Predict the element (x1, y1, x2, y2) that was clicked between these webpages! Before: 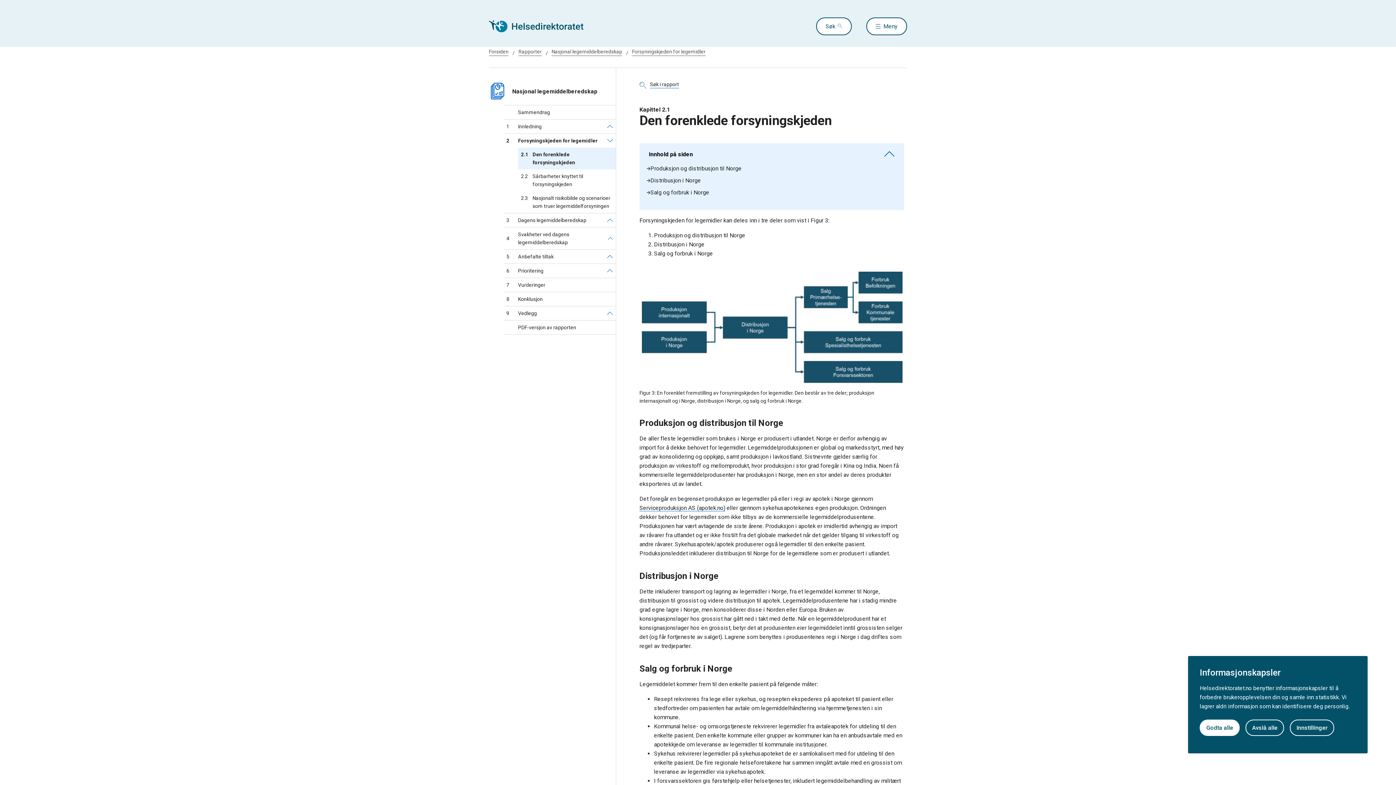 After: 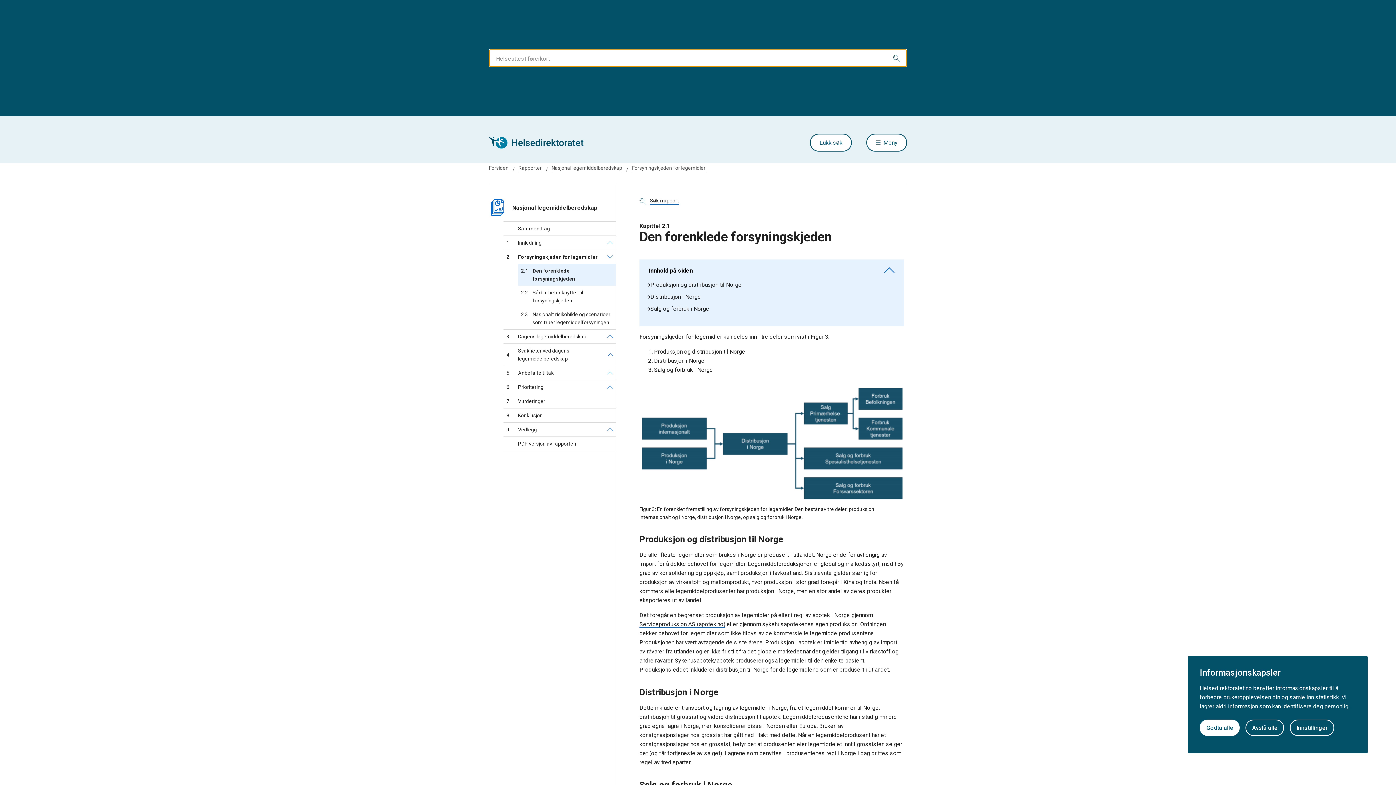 Action: label: Søk bbox: (816, 17, 852, 35)